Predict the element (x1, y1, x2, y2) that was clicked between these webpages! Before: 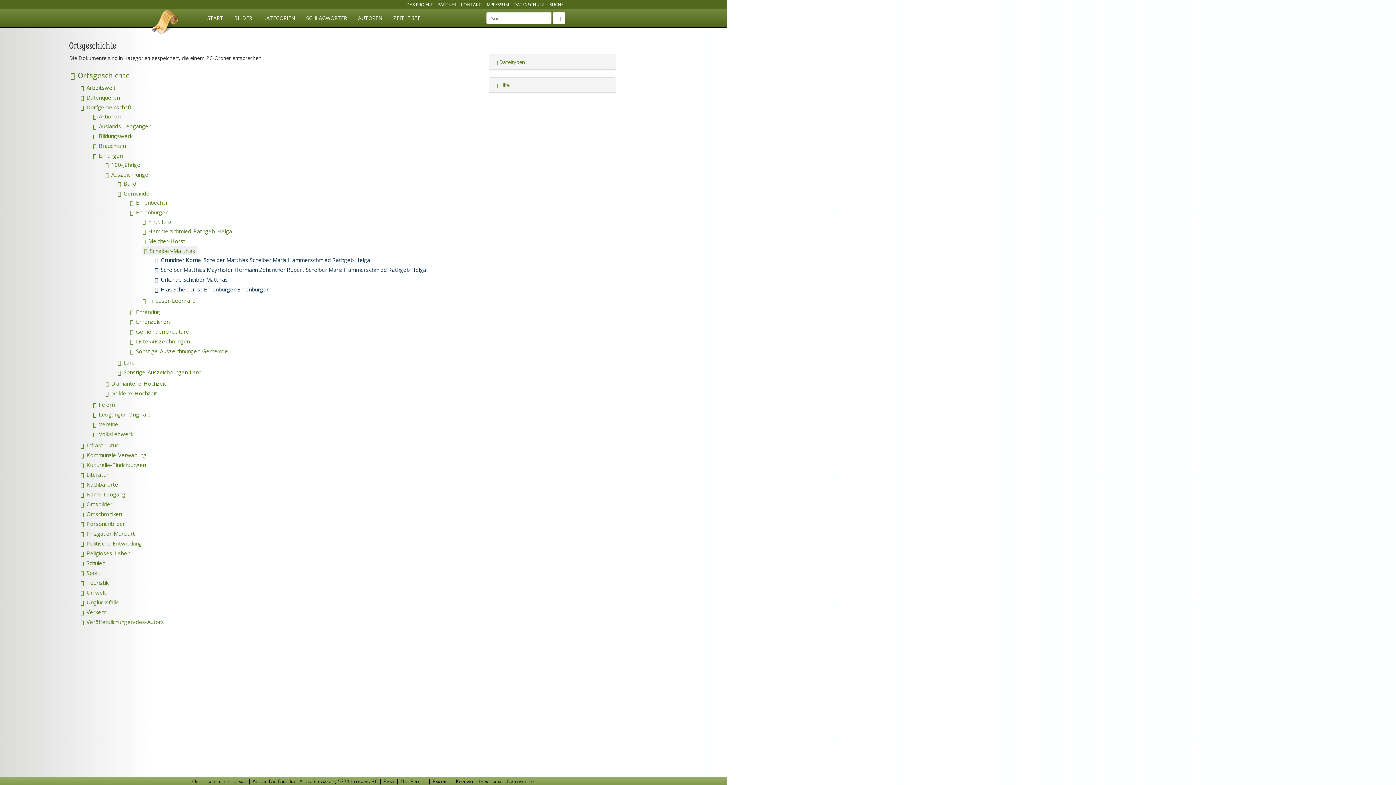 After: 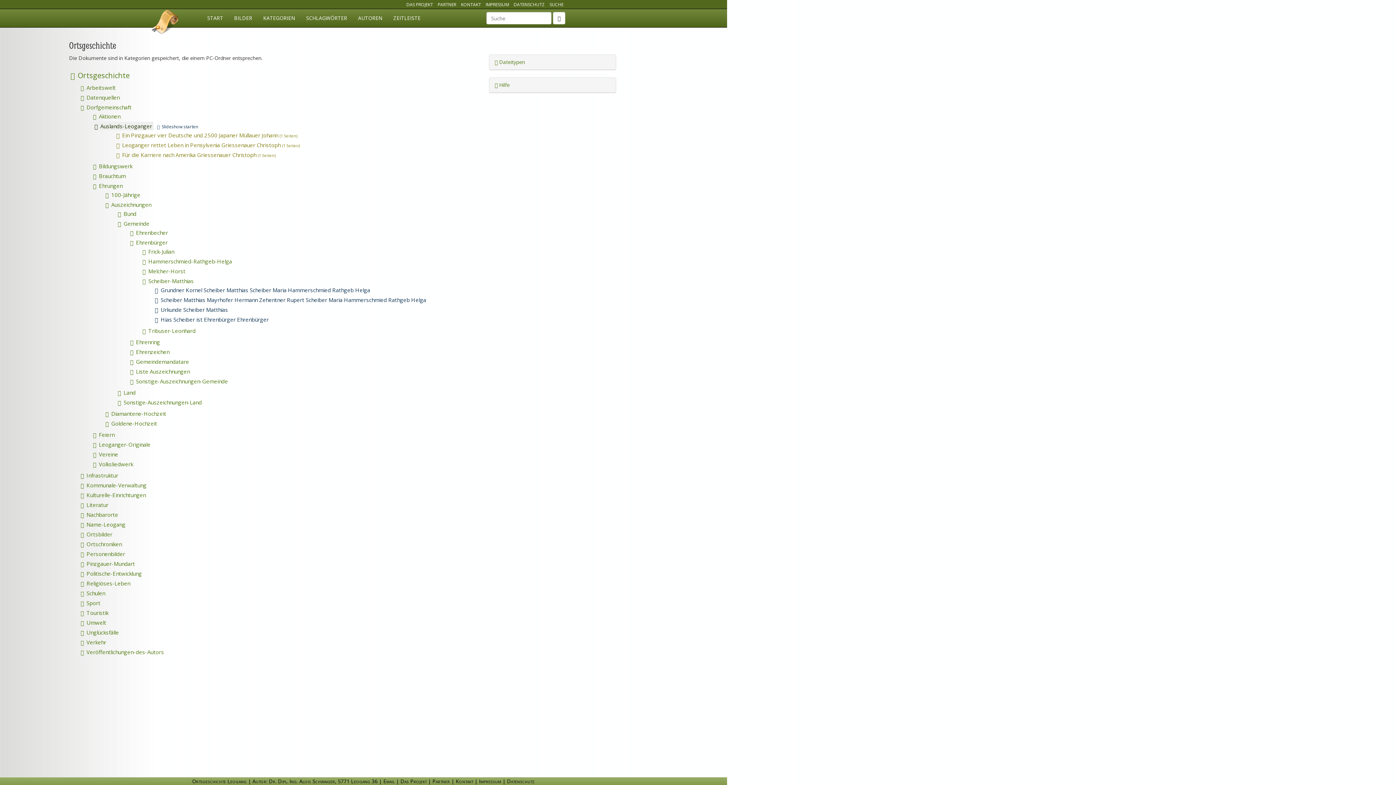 Action: label:  Auslands-Leoganger bbox: (93, 122, 150, 129)